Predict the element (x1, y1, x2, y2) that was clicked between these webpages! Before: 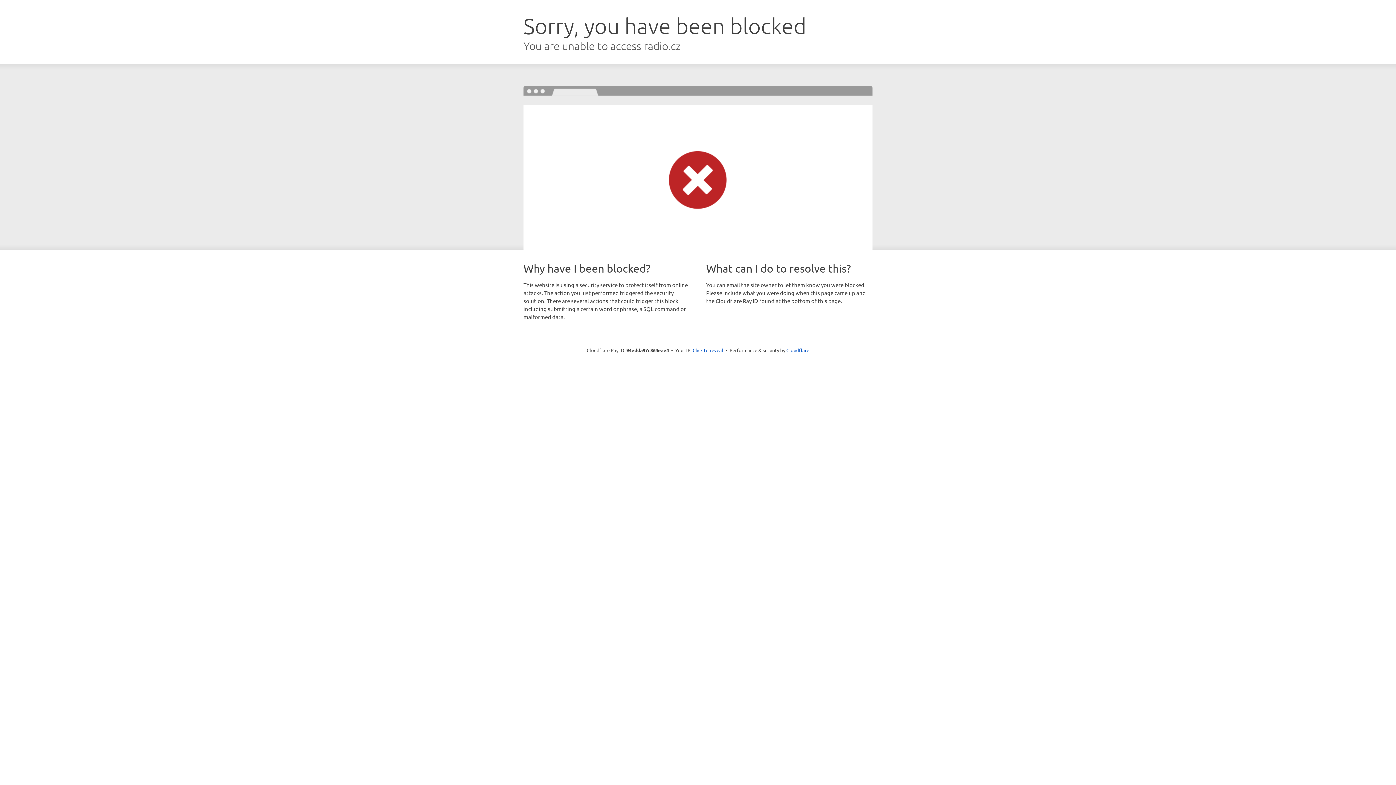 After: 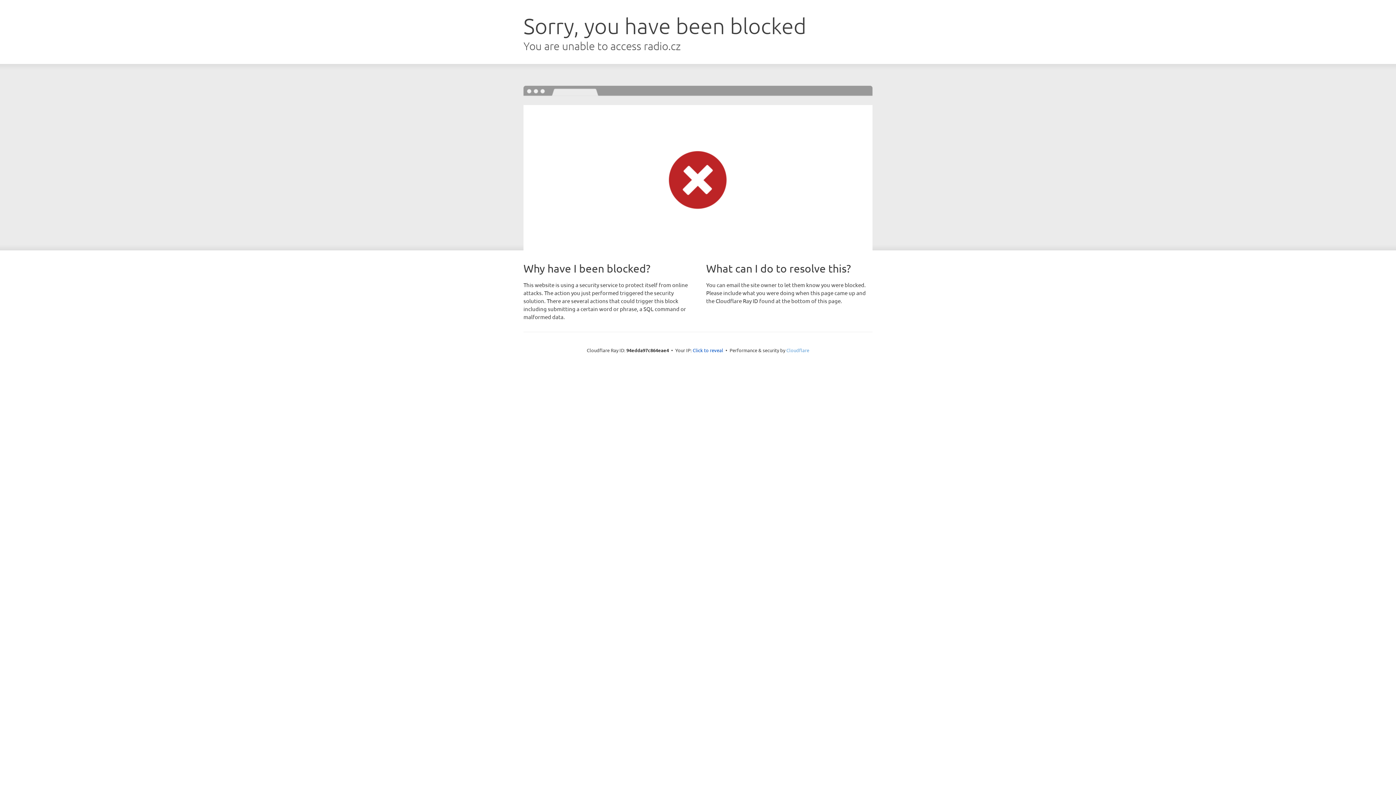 Action: bbox: (786, 347, 809, 353) label: Cloudflare